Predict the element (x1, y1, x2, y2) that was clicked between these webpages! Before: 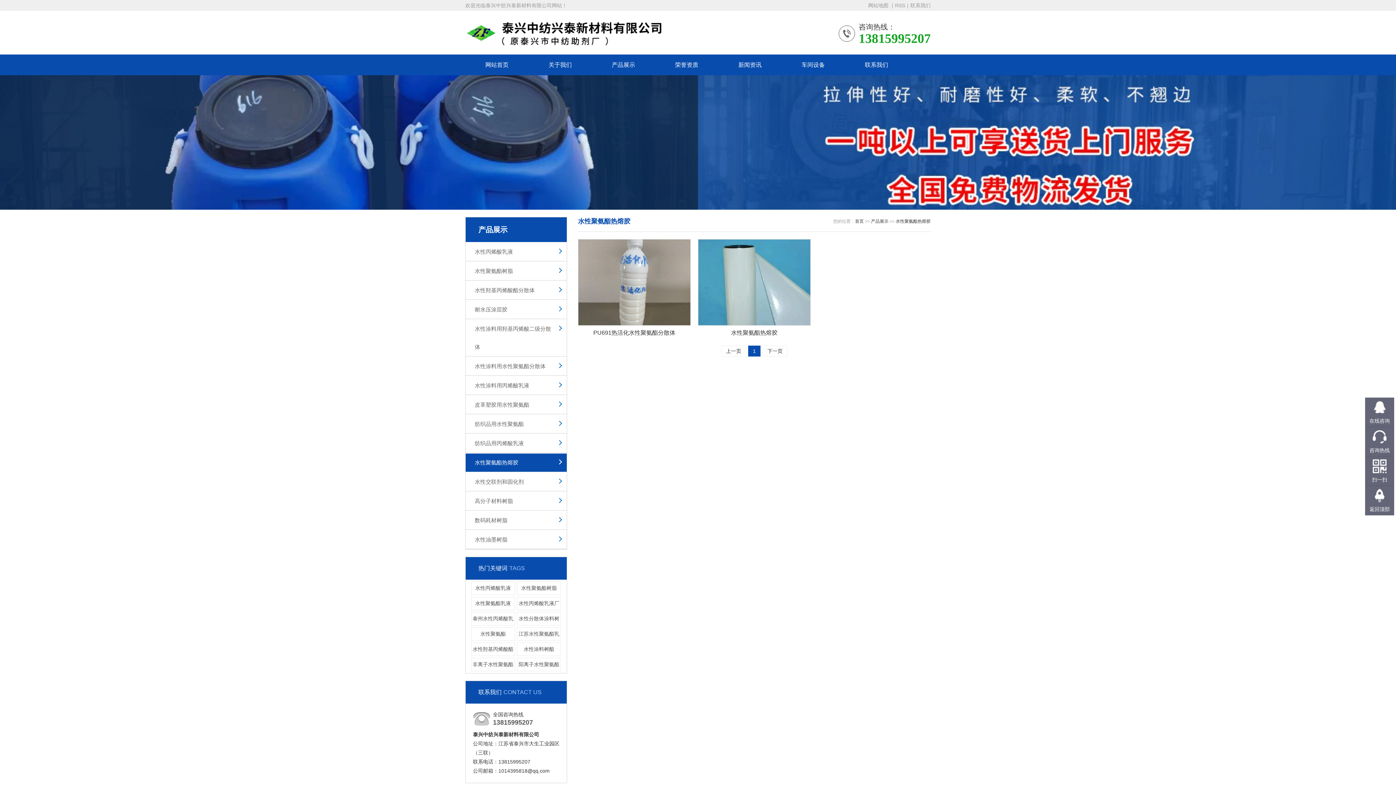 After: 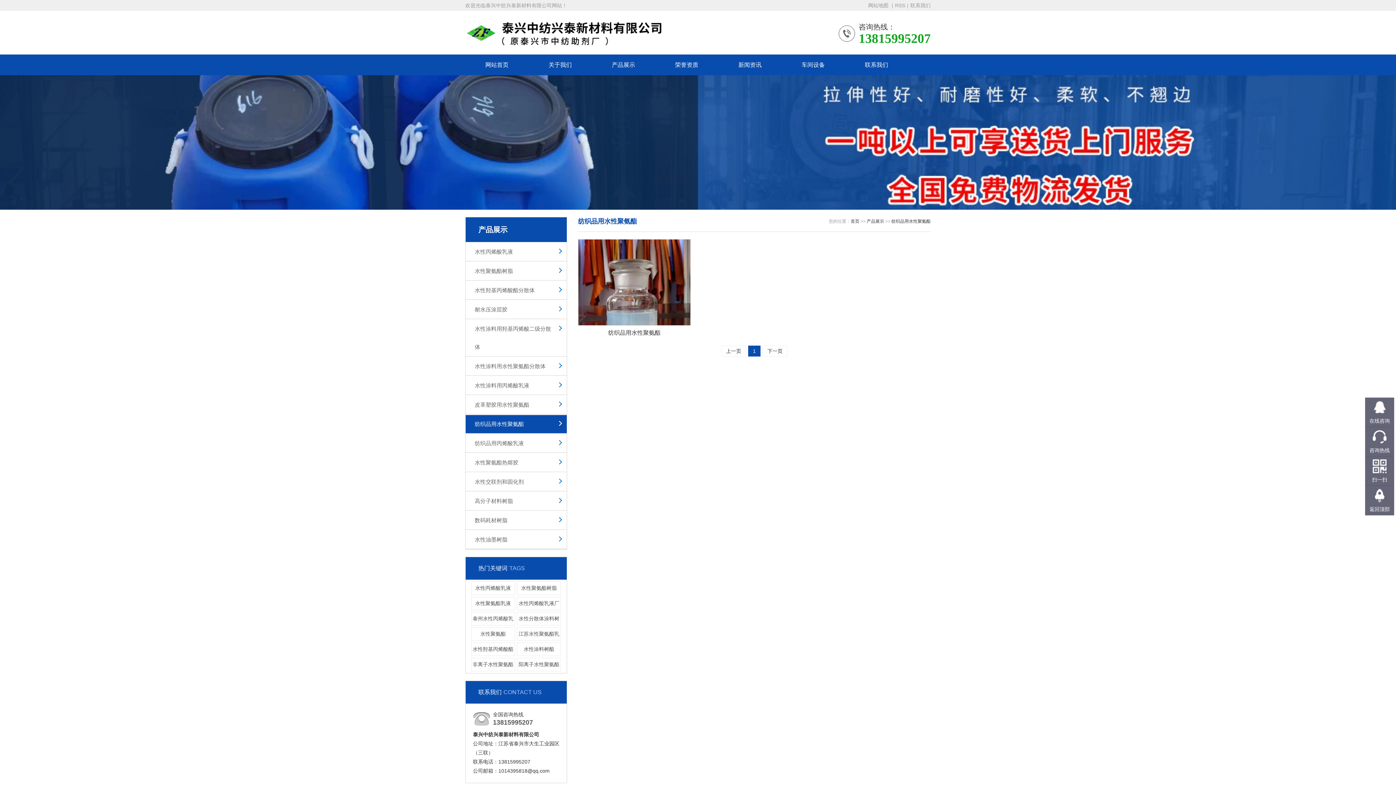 Action: label: 纺织品用水性聚氨酯 bbox: (465, 415, 566, 433)